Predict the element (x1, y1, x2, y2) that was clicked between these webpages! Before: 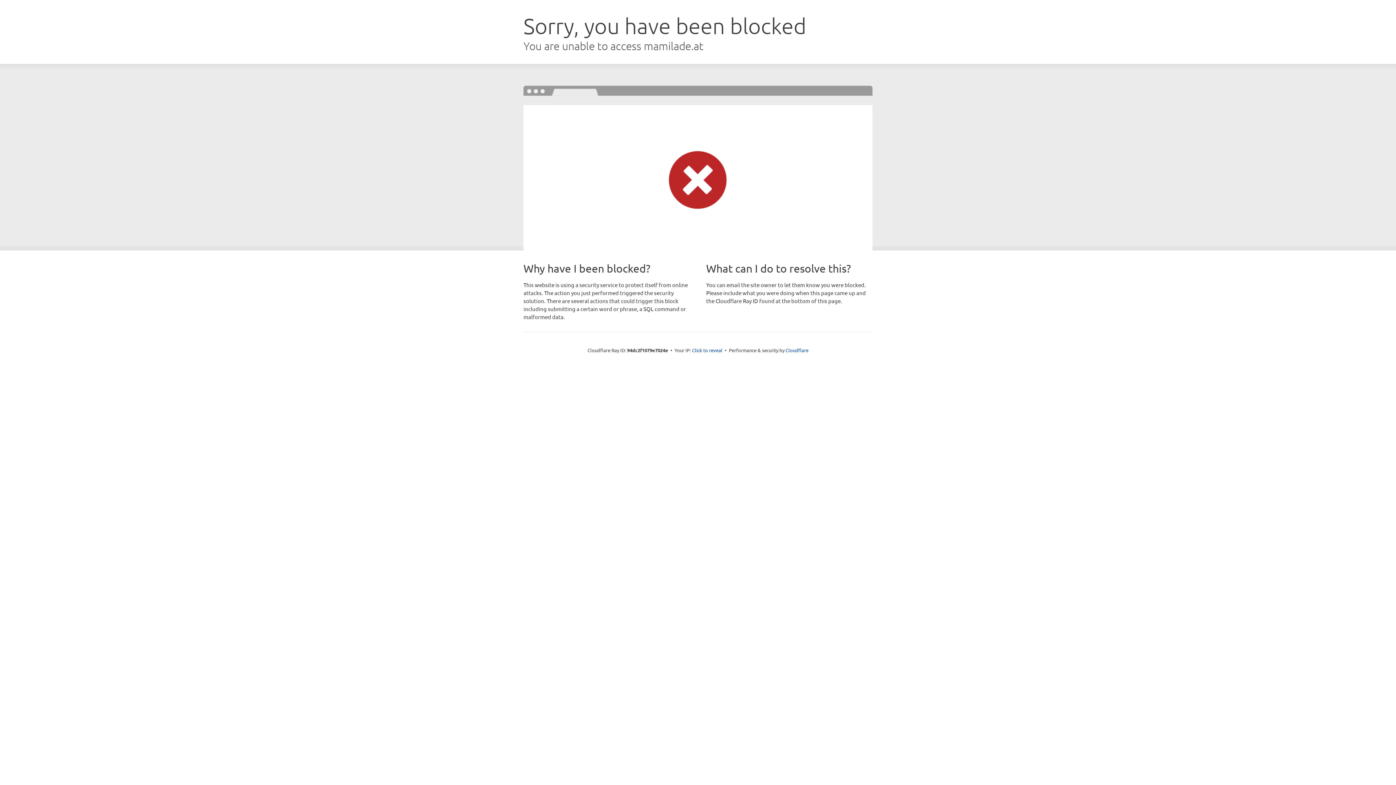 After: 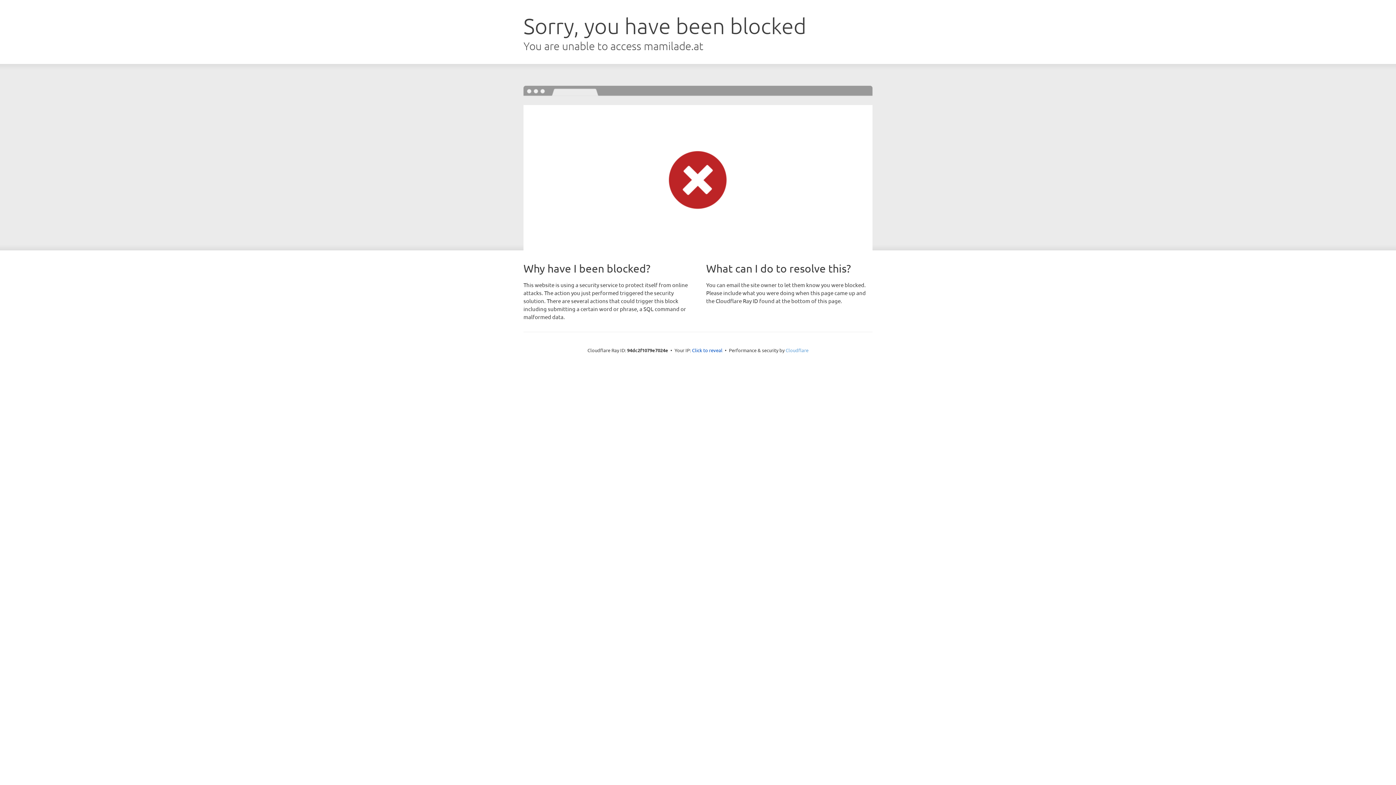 Action: label: Cloudflare bbox: (785, 347, 808, 353)